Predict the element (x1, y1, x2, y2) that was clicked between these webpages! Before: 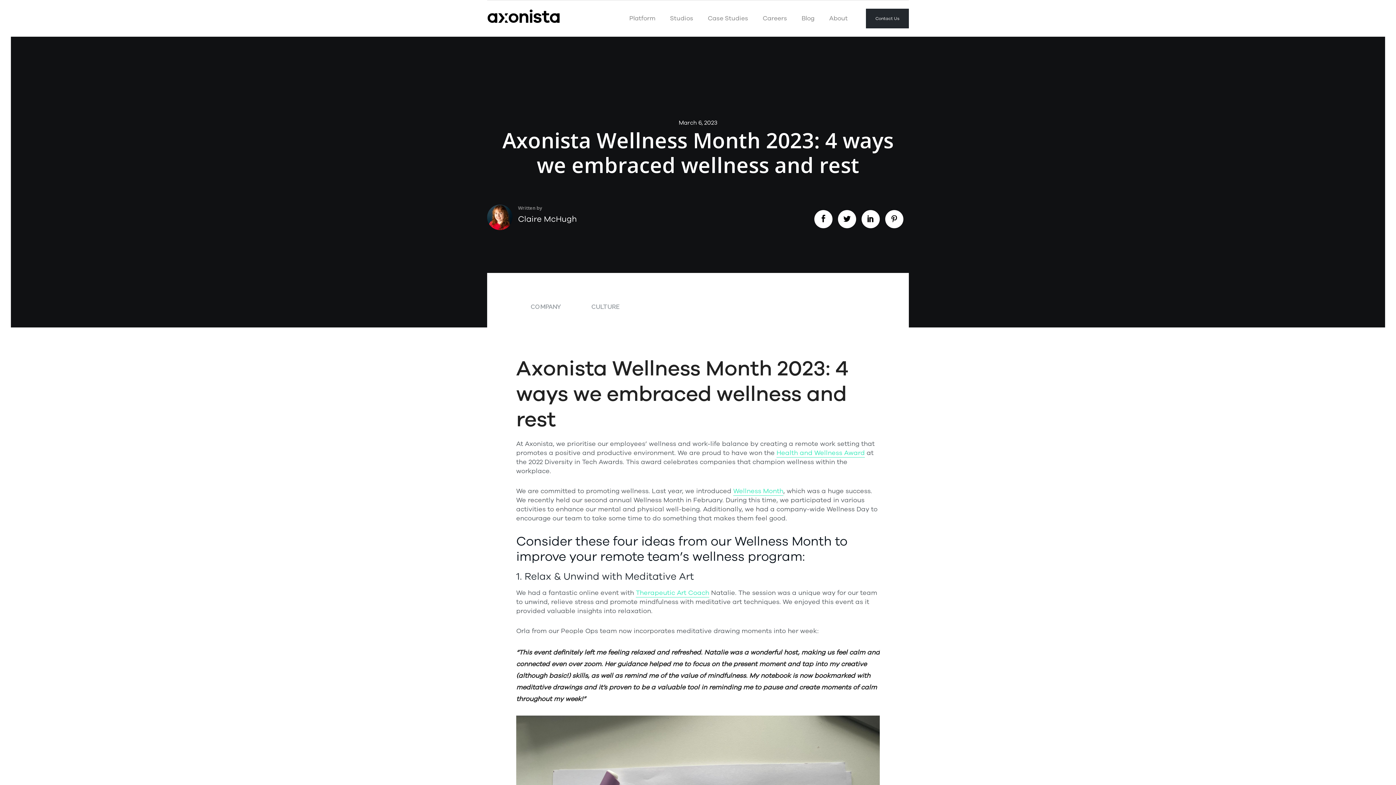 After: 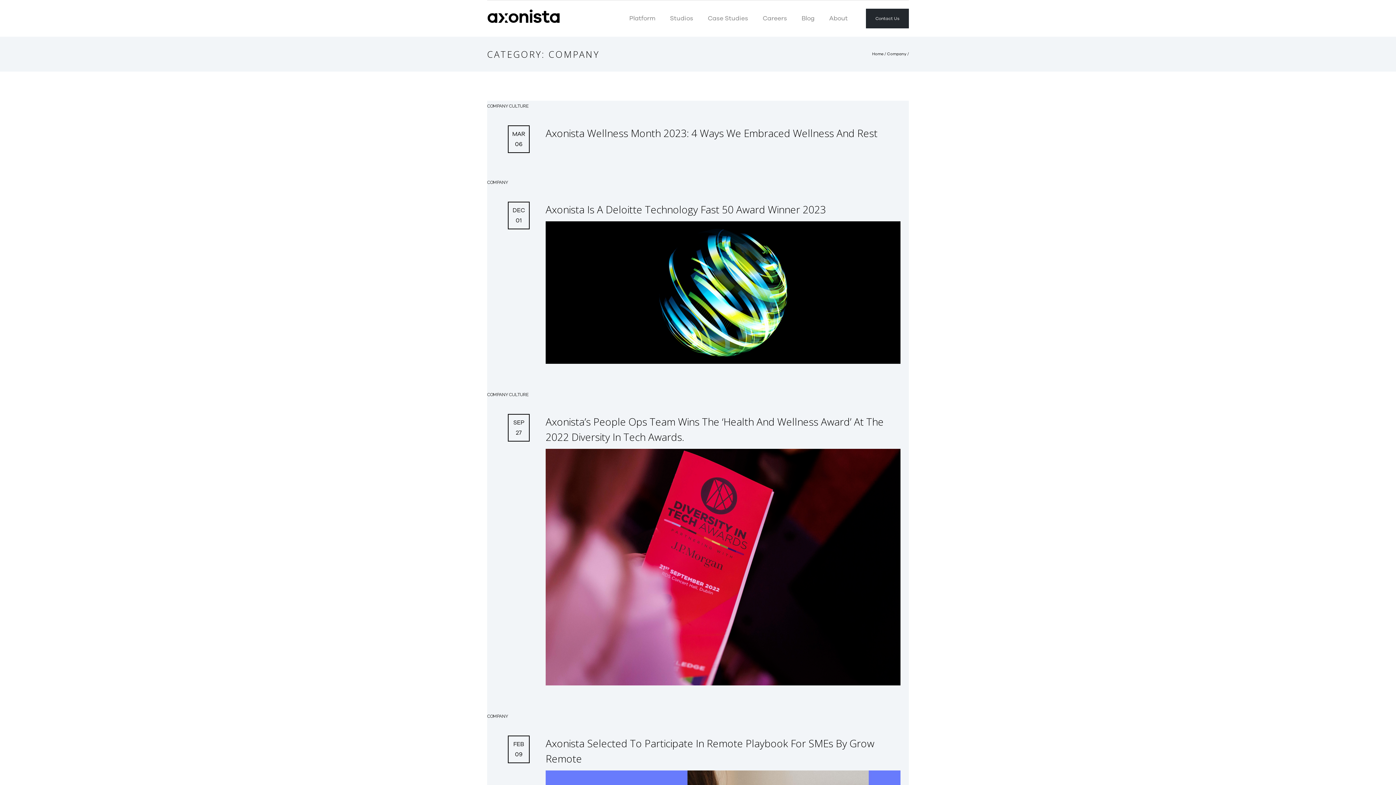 Action: label: COMPANY  bbox: (516, 288, 577, 325)